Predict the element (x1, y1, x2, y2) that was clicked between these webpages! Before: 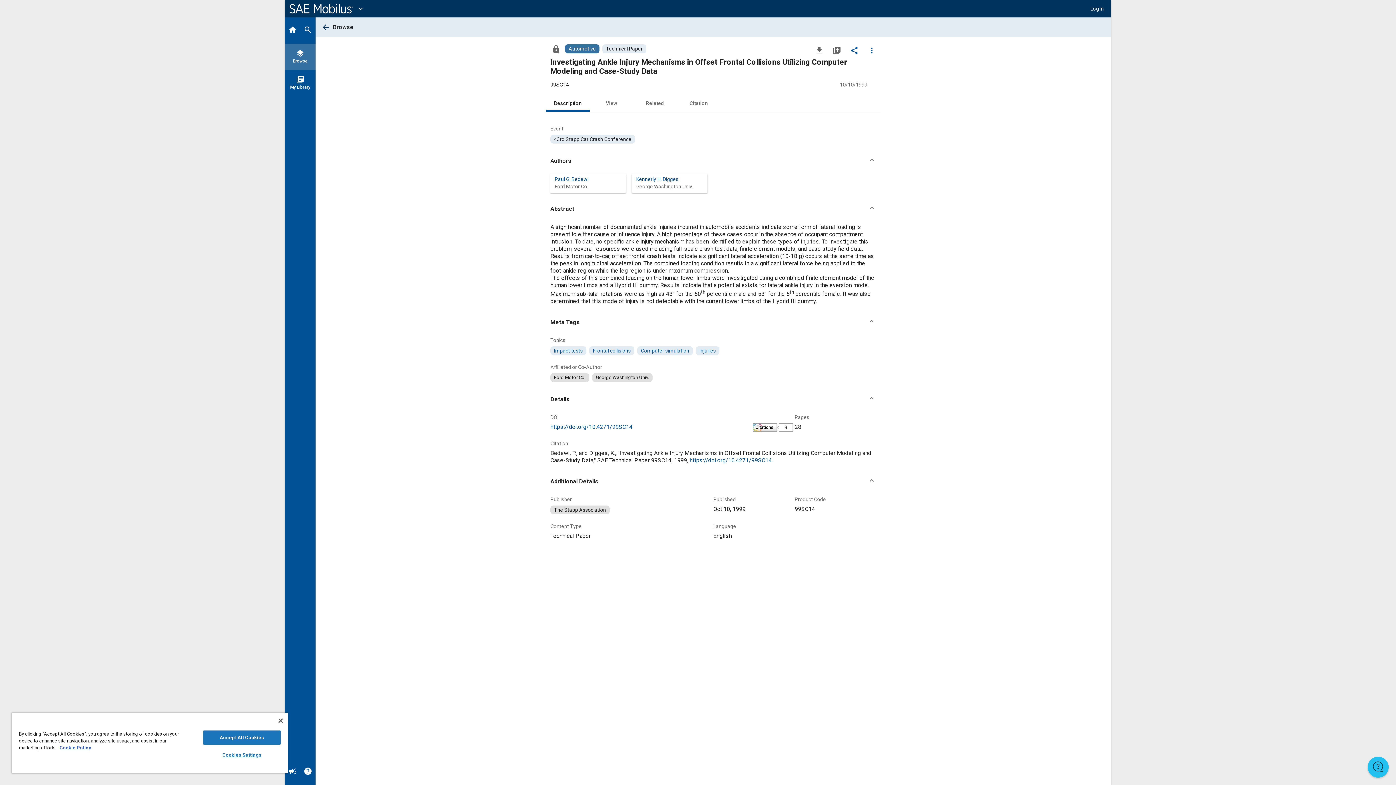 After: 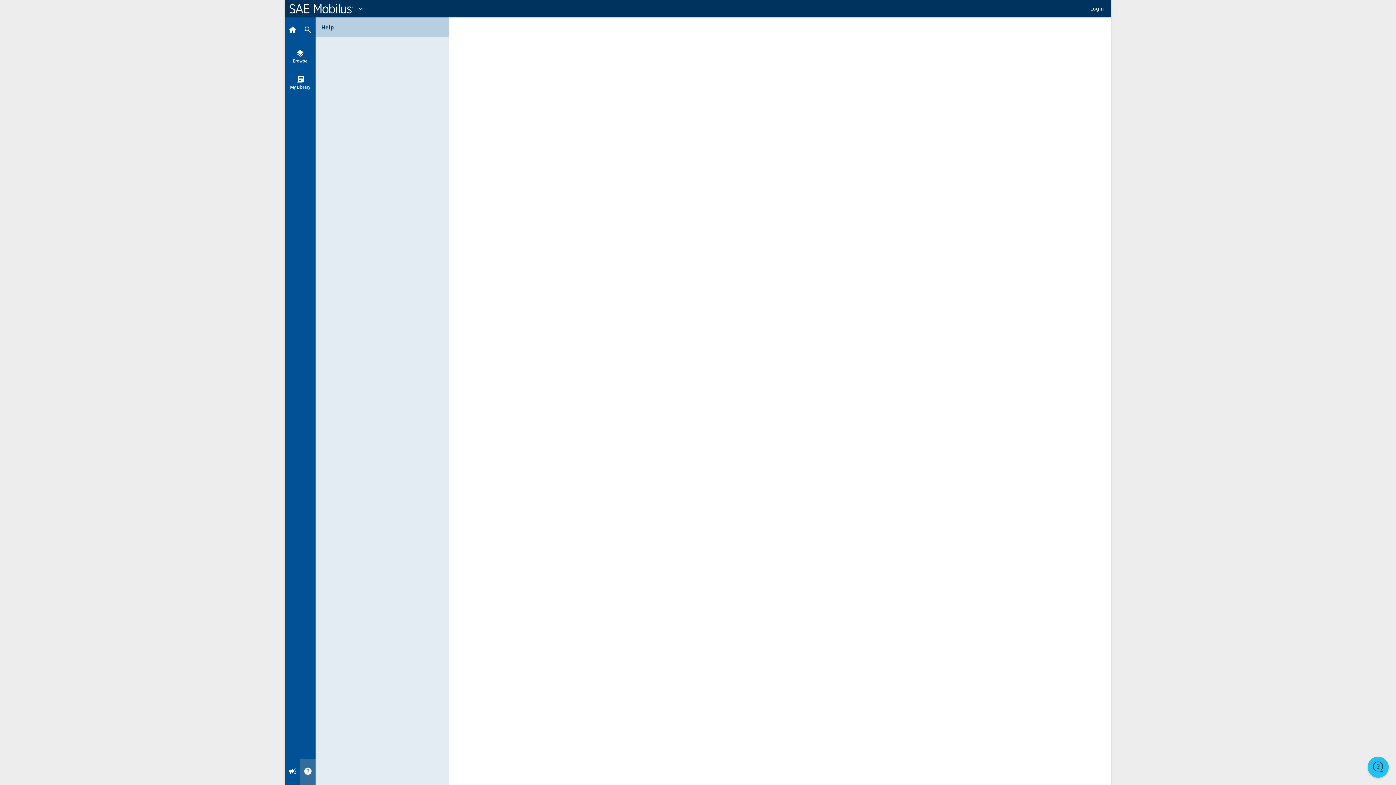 Action: bbox: (300, 759, 315, 785) label: Help